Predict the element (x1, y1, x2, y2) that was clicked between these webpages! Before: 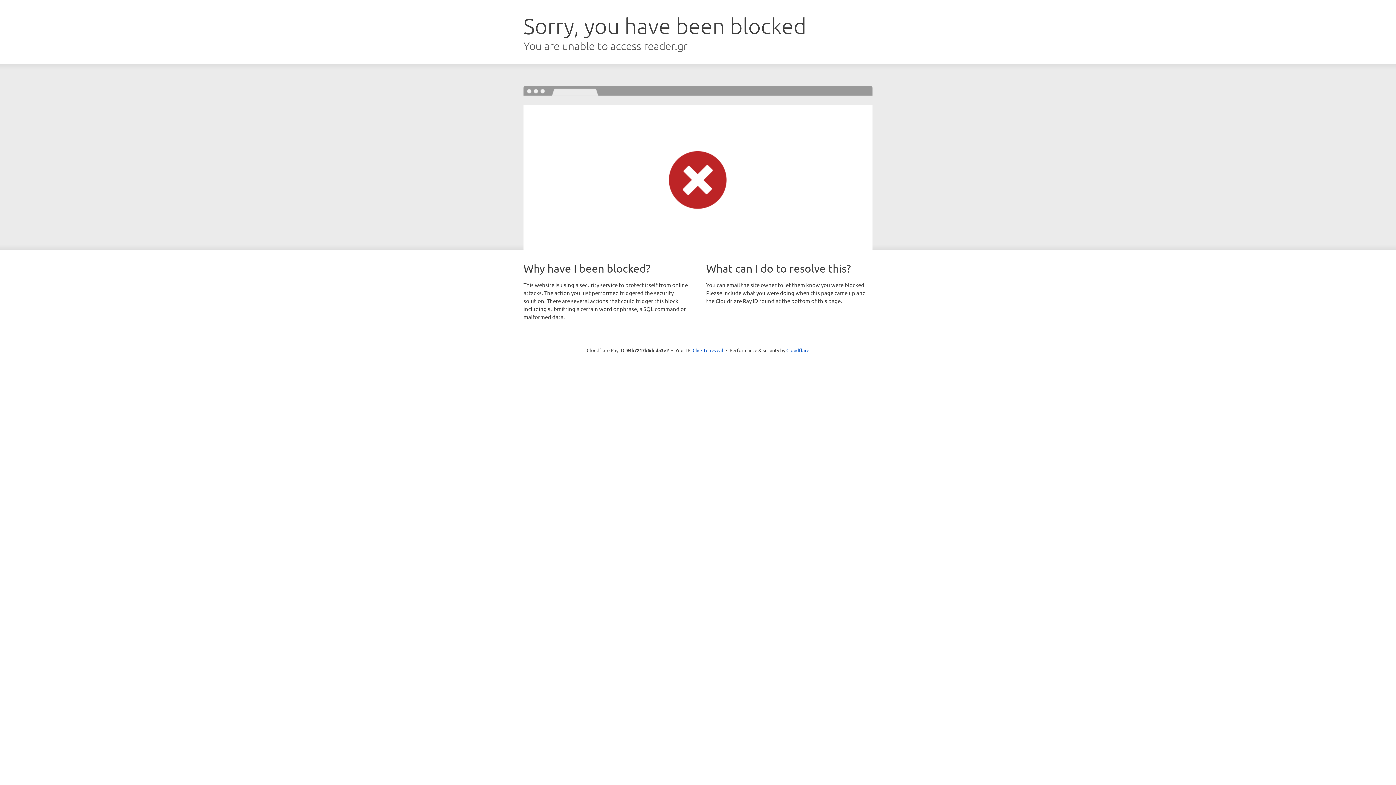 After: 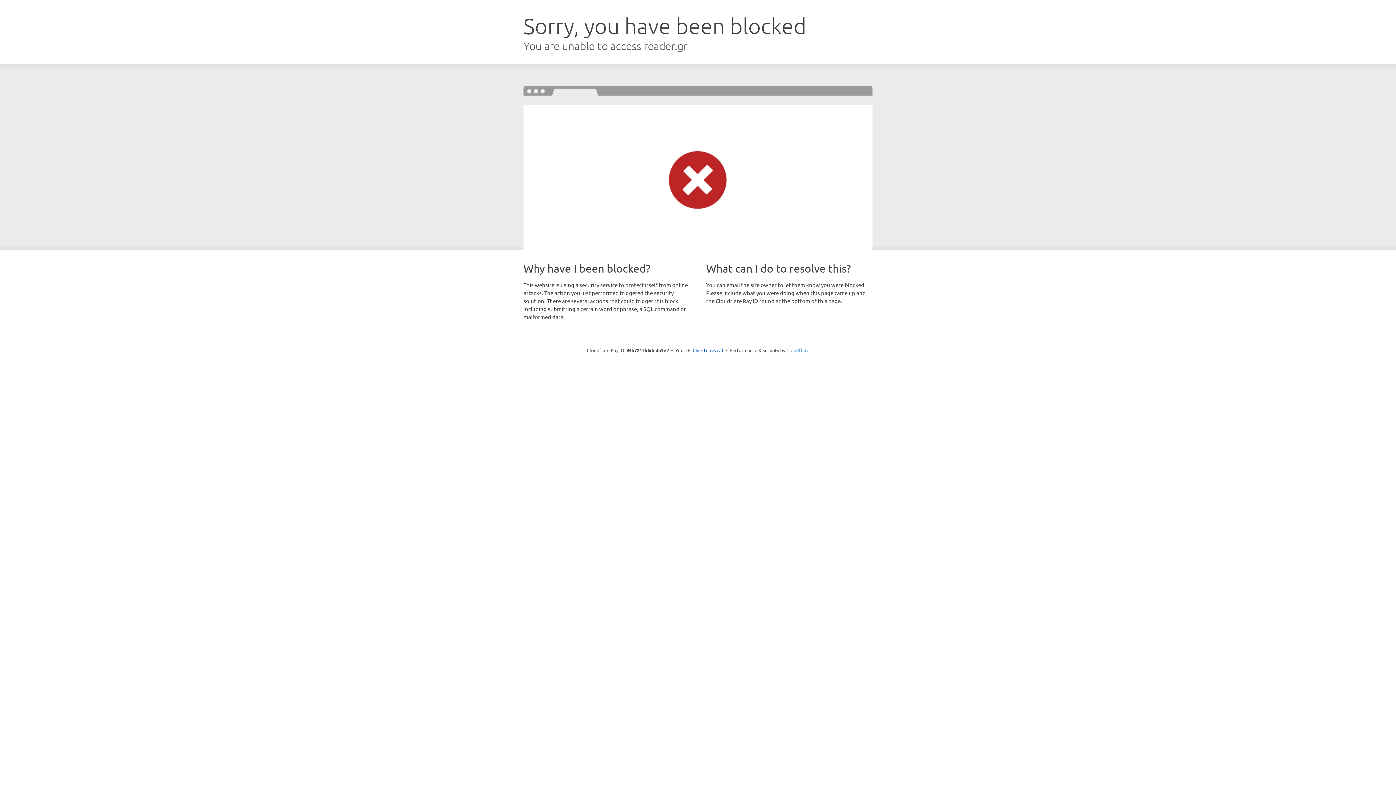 Action: bbox: (786, 347, 809, 353) label: Cloudflare